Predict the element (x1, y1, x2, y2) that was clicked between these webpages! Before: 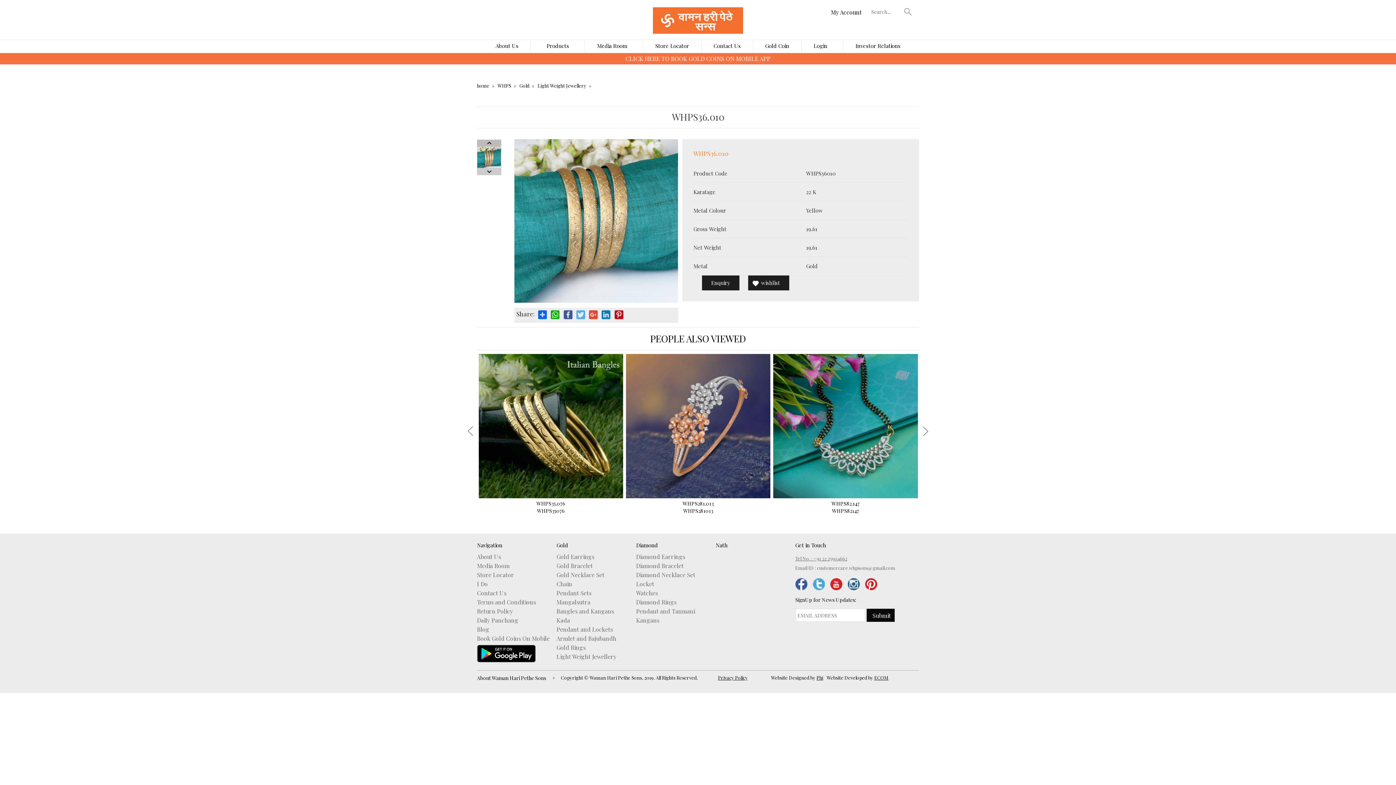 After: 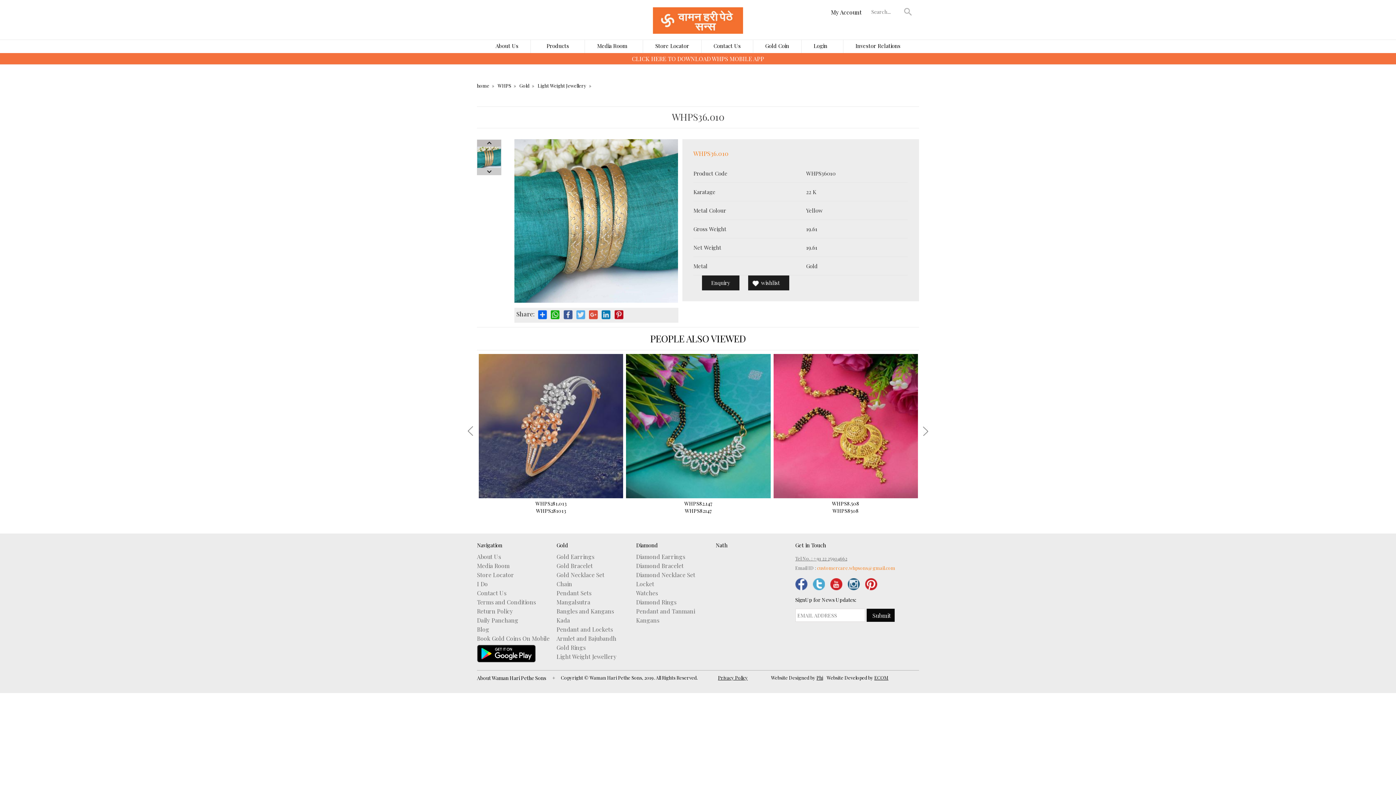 Action: label: customercare.whpsons@gmail.com bbox: (817, 565, 895, 571)